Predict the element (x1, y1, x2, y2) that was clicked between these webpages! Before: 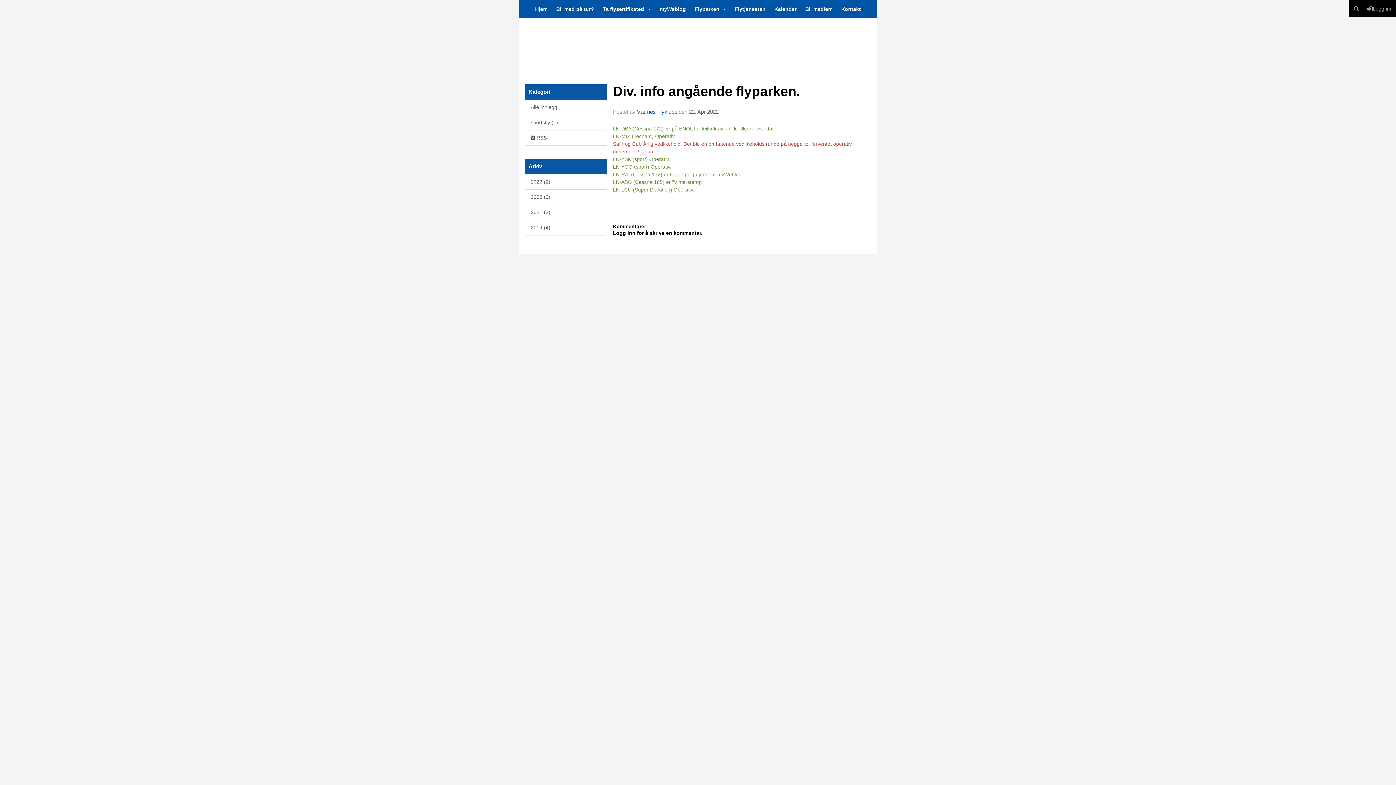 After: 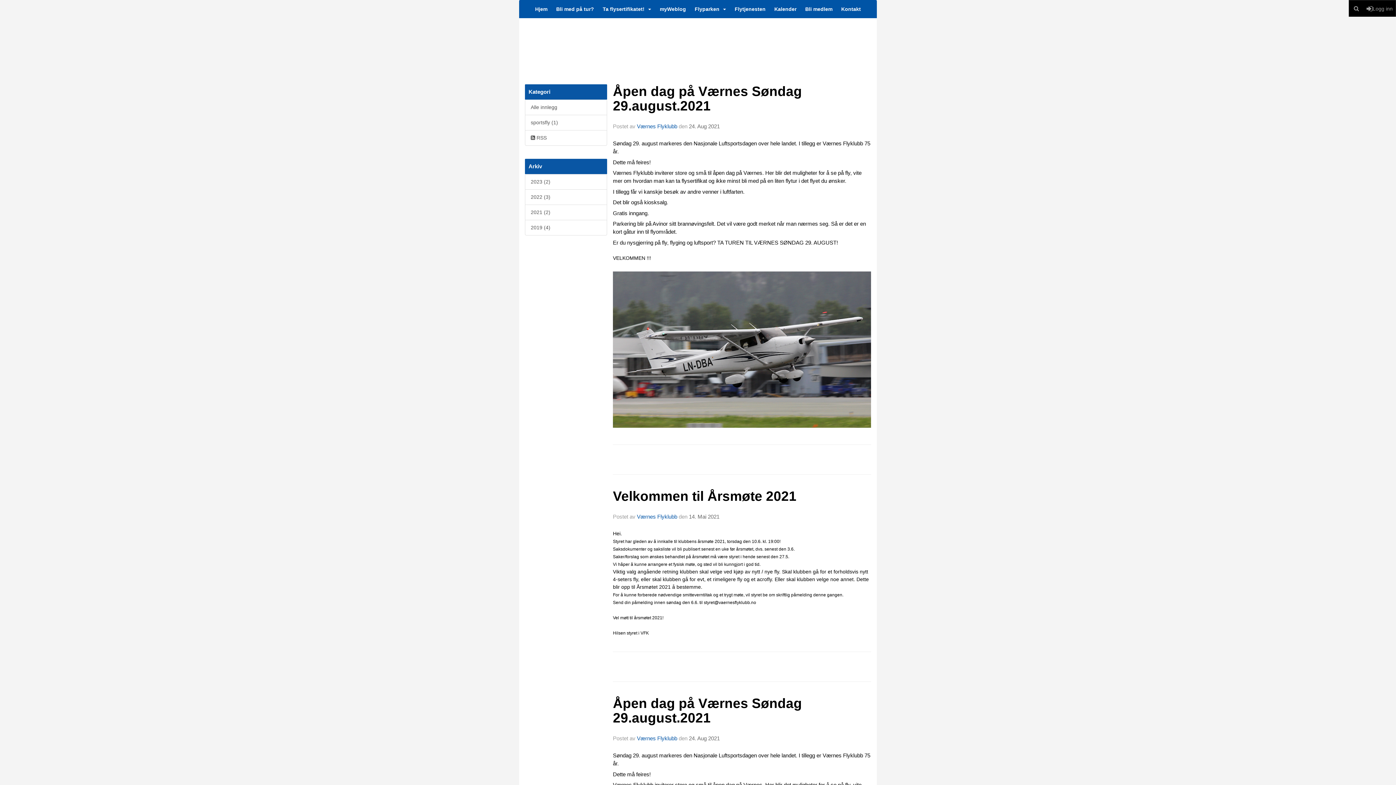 Action: bbox: (525, 204, 607, 220) label: 2021 (2)